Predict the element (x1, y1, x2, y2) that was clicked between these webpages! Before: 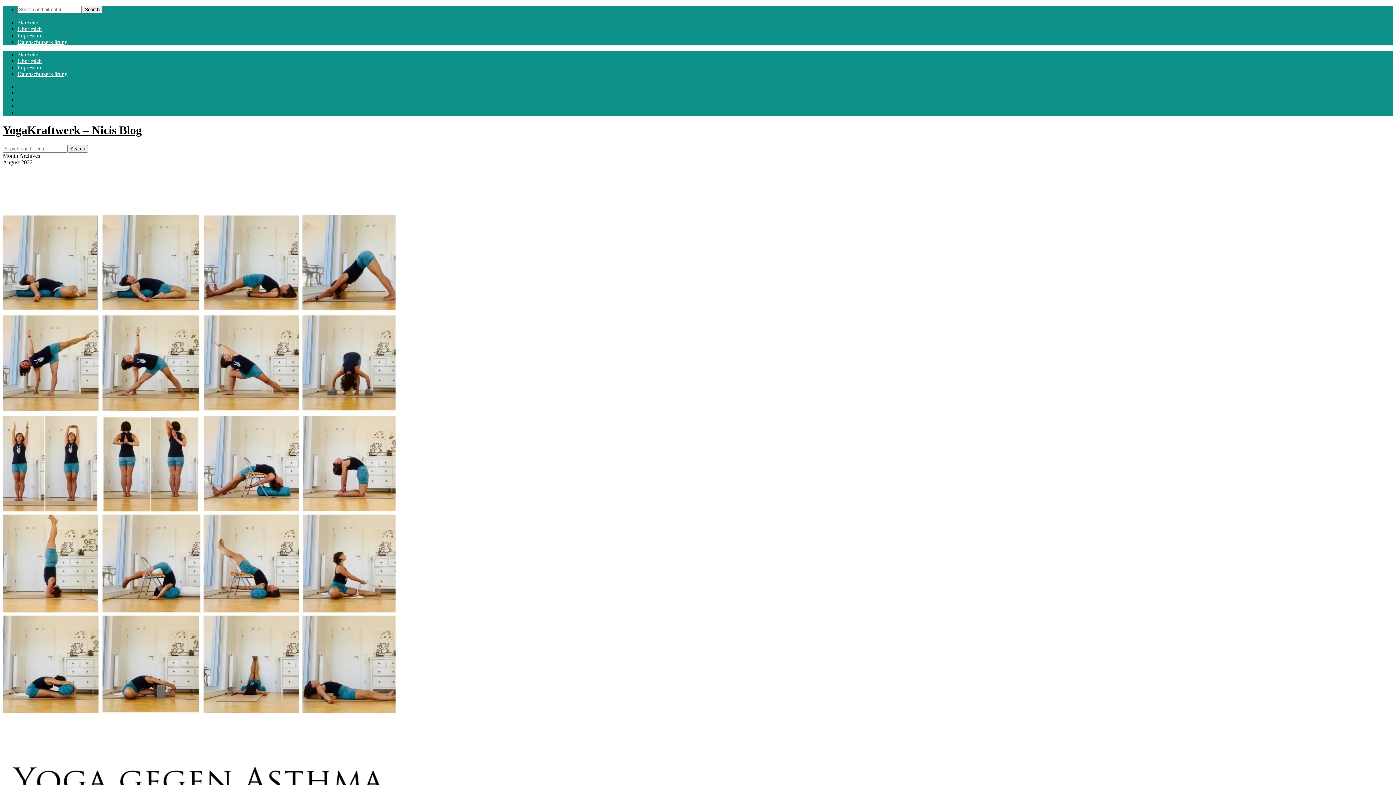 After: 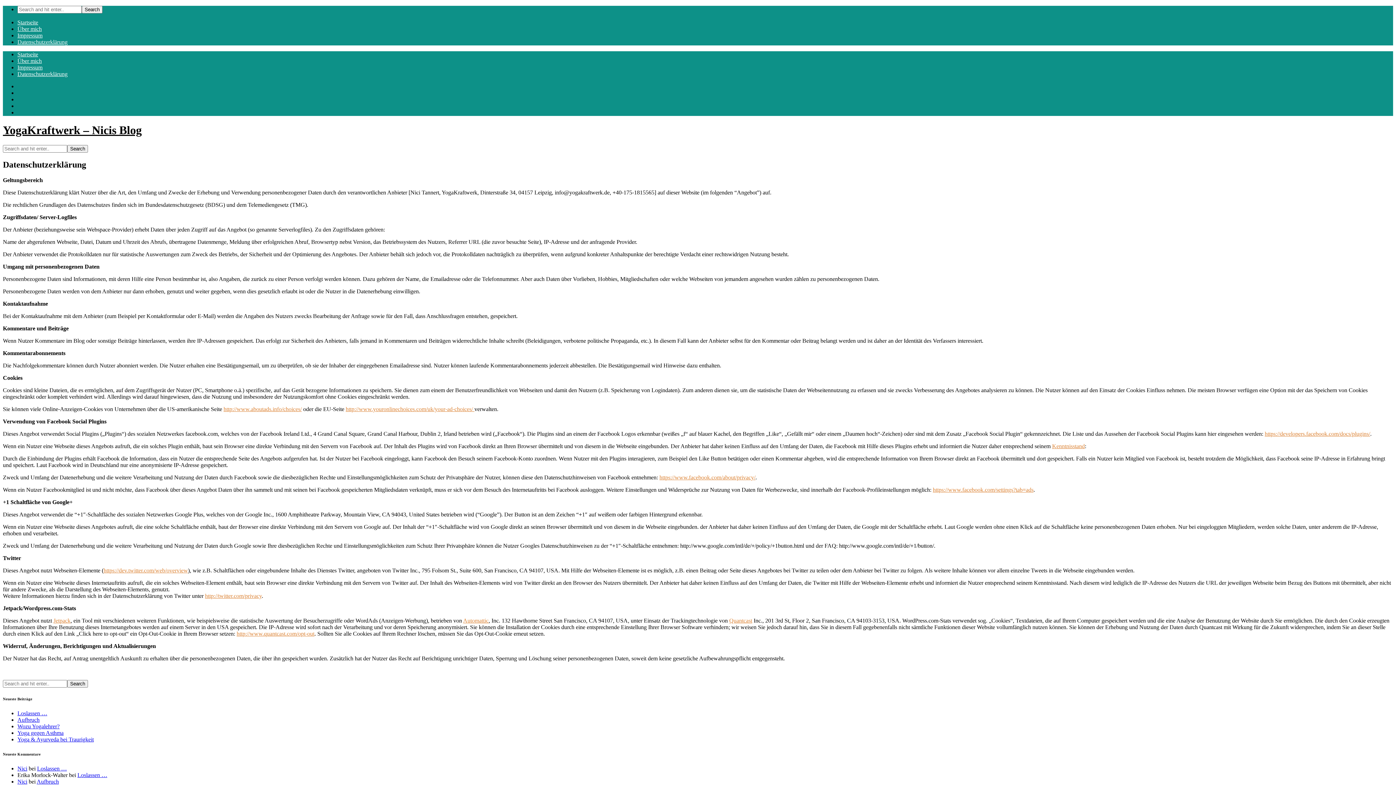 Action: bbox: (17, 70, 67, 77) label: Datenschutzerklärung